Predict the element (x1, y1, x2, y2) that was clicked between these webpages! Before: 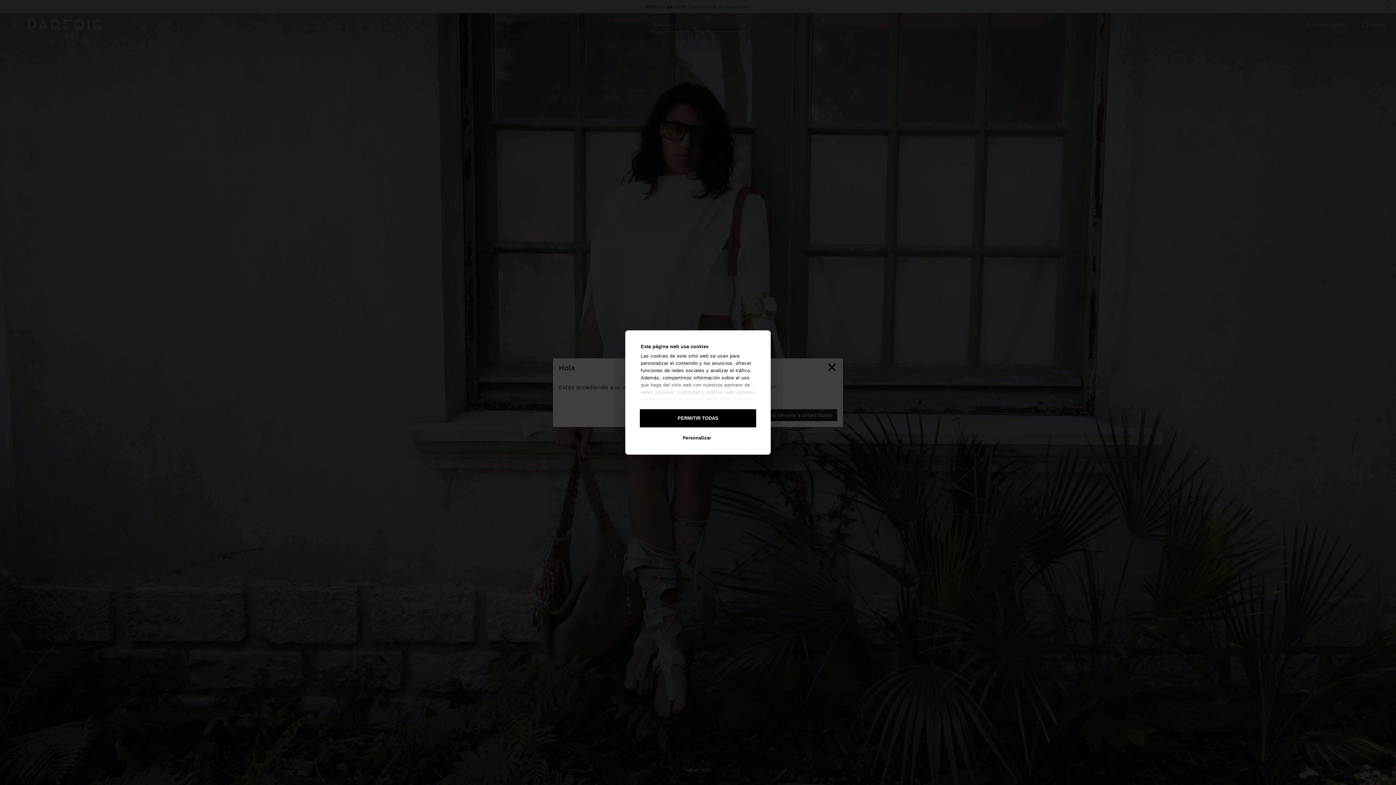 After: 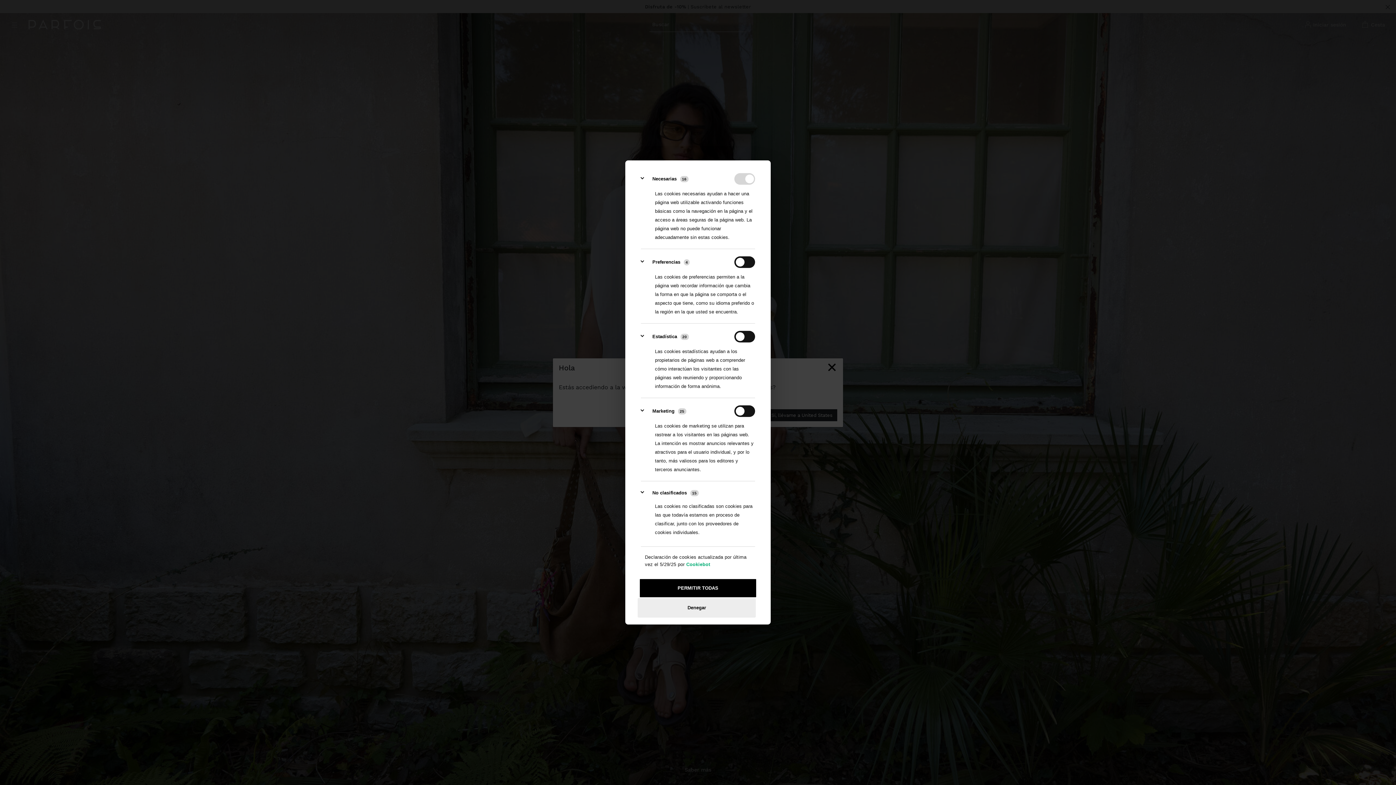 Action: label: Personalizar bbox: (637, 428, 756, 447)